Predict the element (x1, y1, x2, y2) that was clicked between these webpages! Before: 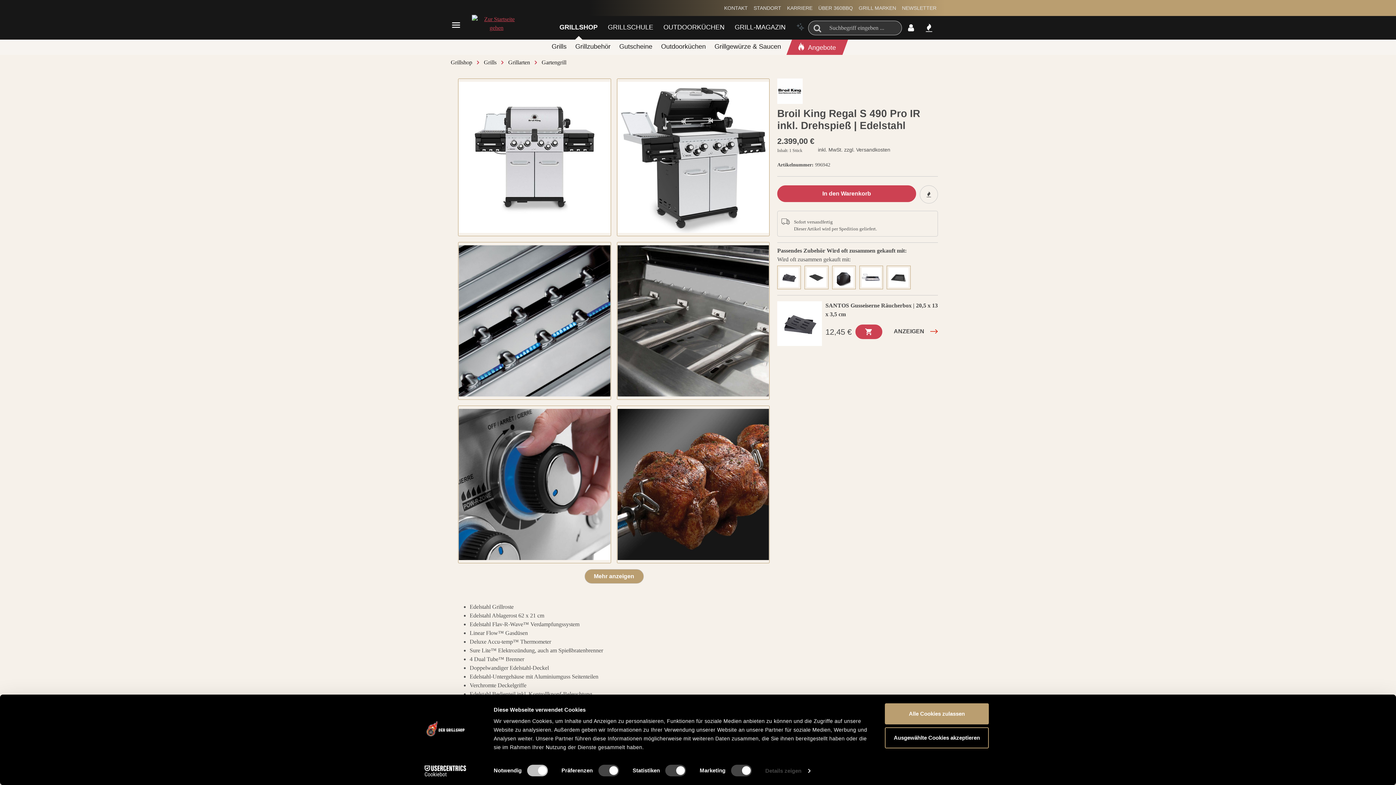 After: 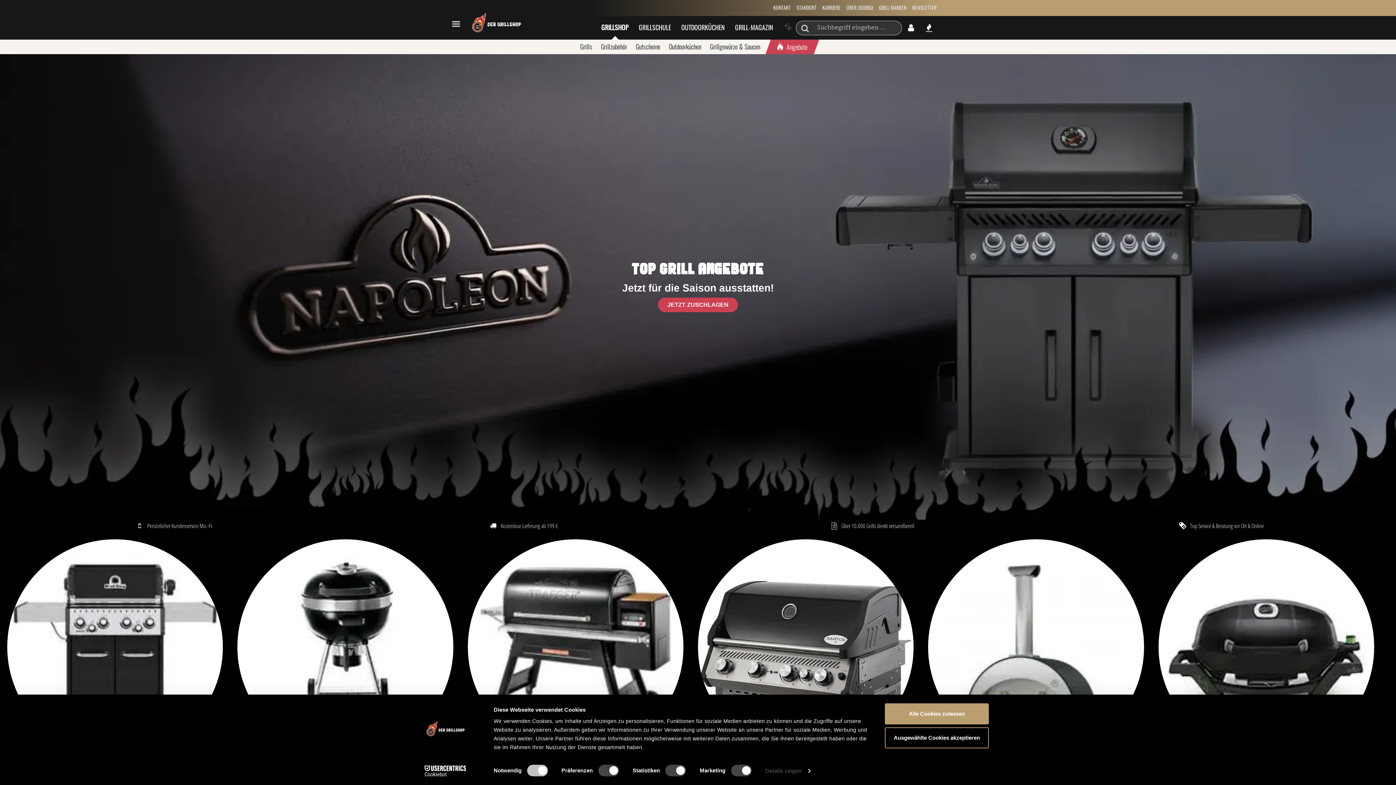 Action: bbox: (559, 19, 608, 36) label: GRILLSHOP